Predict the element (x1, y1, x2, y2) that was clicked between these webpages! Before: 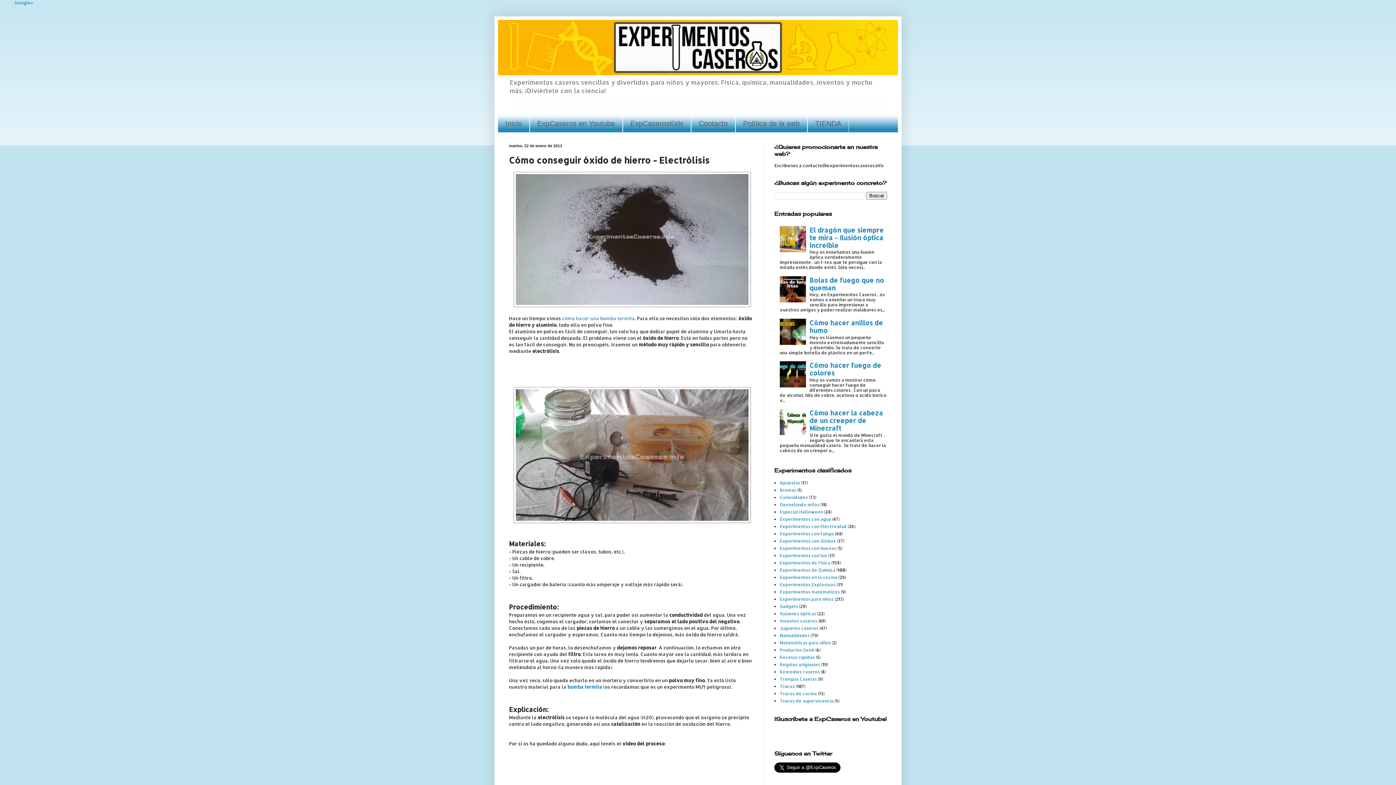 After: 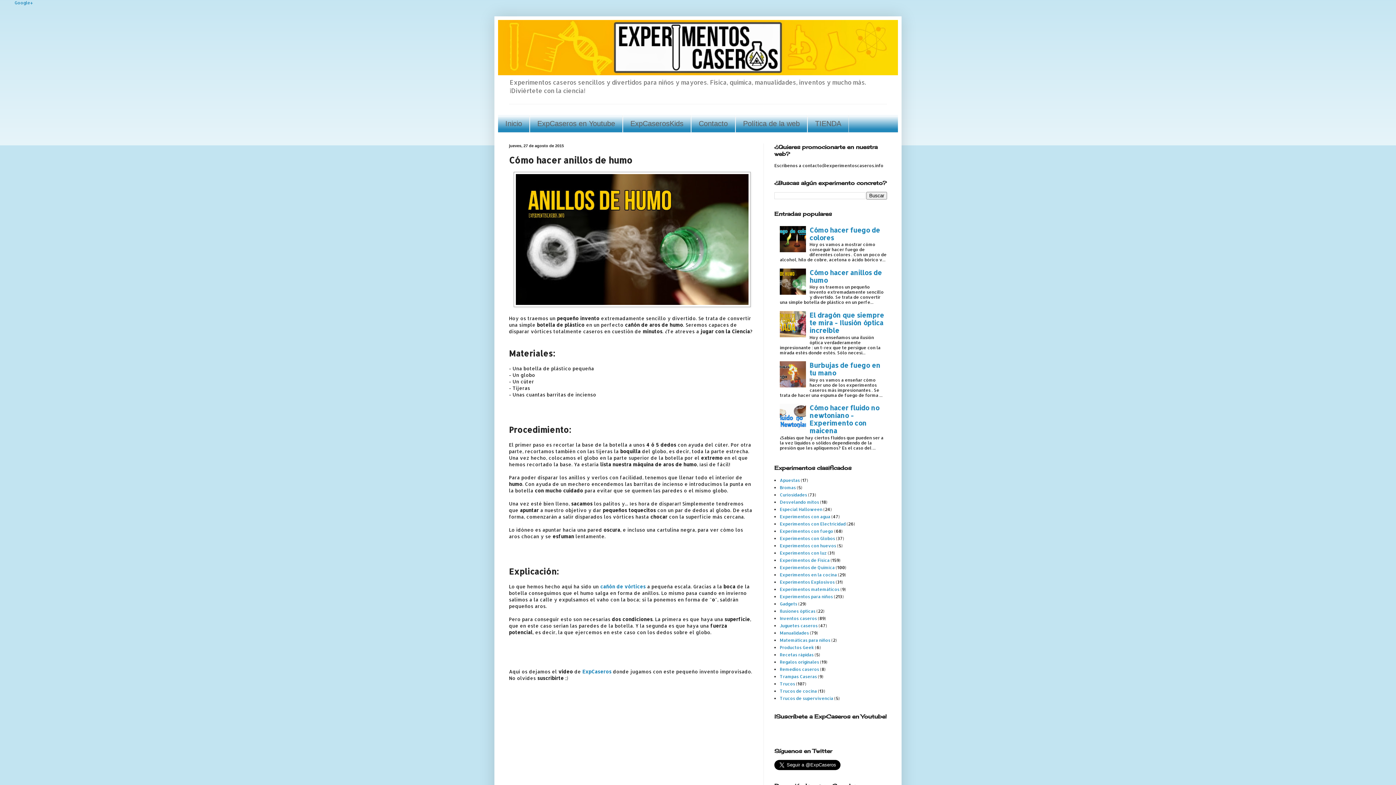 Action: bbox: (780, 318, 887, 334) label: Cómo hacer anillos de humo